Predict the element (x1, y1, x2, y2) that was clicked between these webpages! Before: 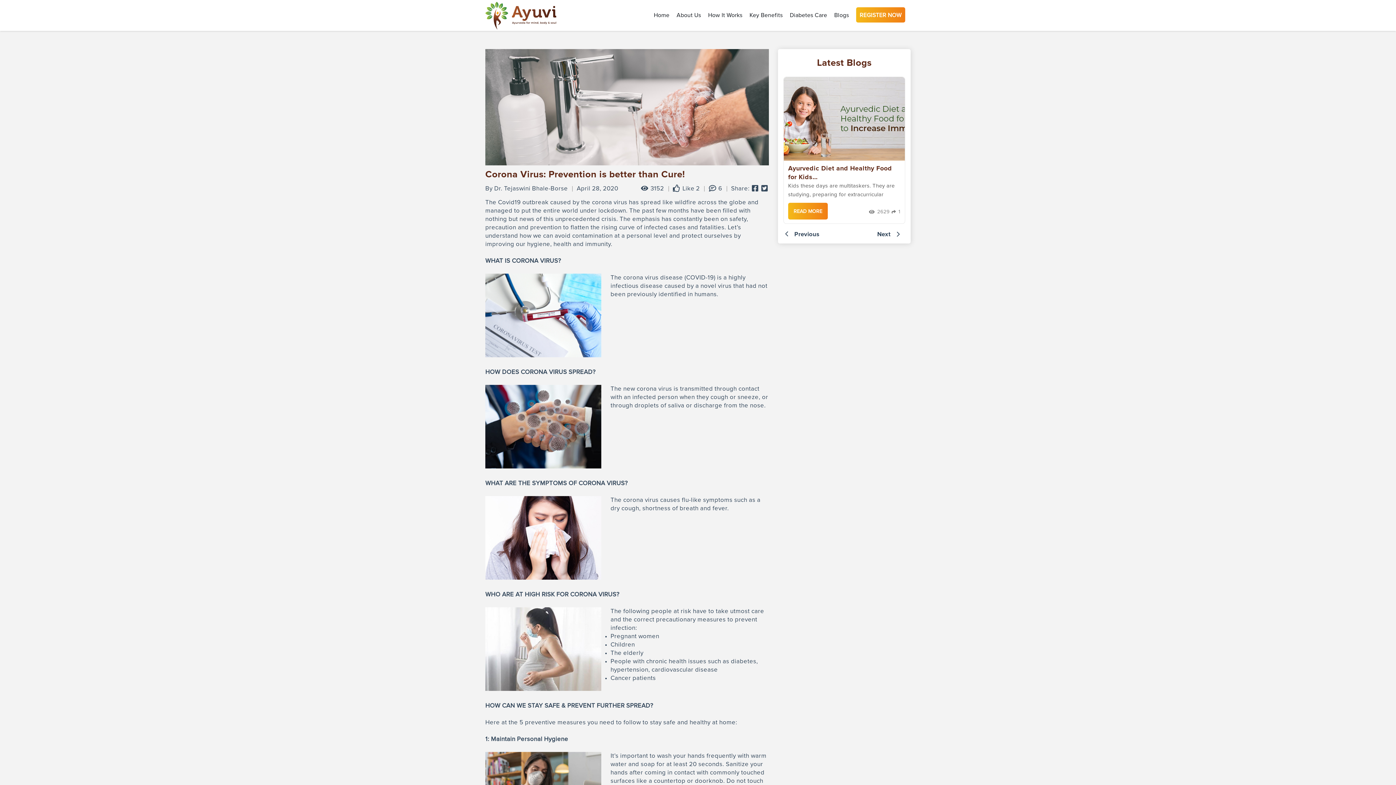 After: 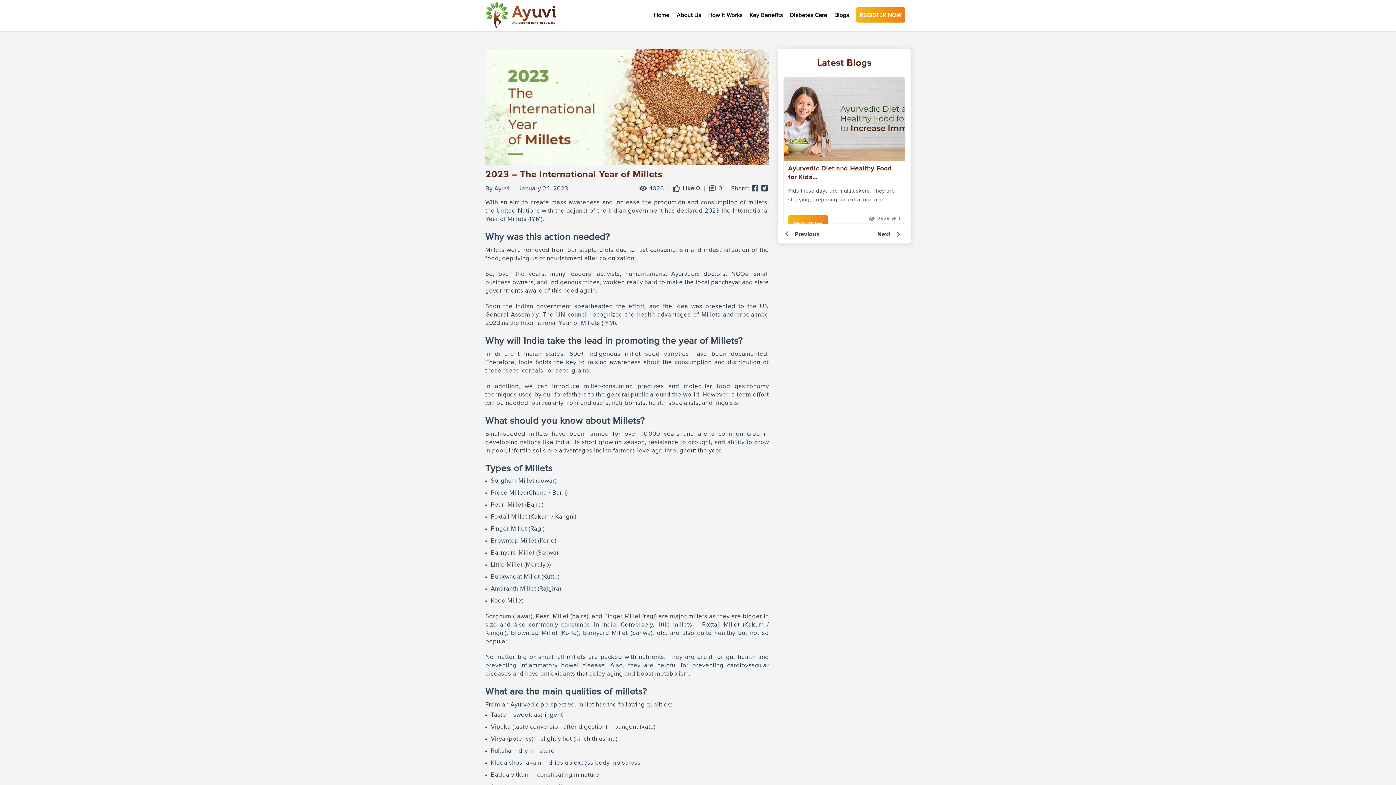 Action: label: READ MORE bbox: (788, 202, 828, 219)